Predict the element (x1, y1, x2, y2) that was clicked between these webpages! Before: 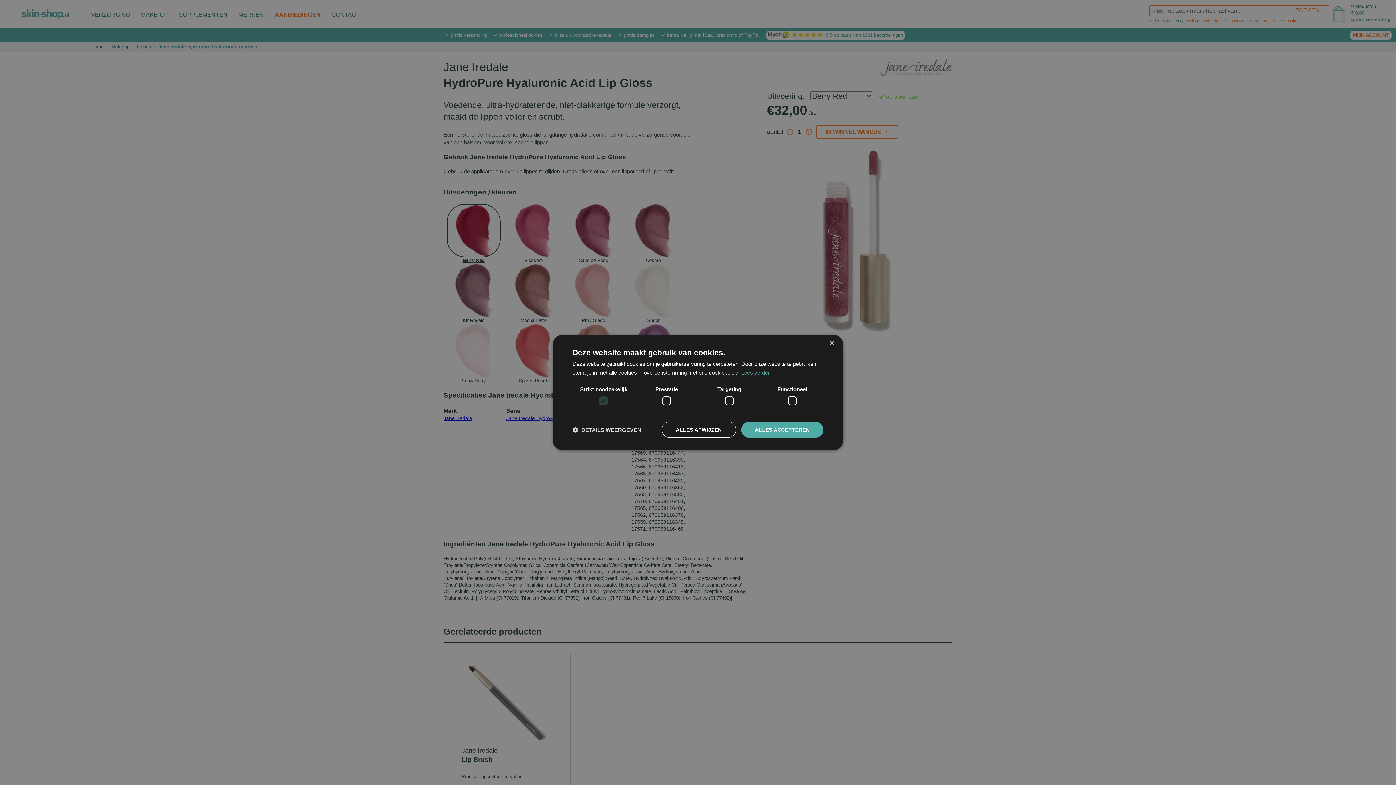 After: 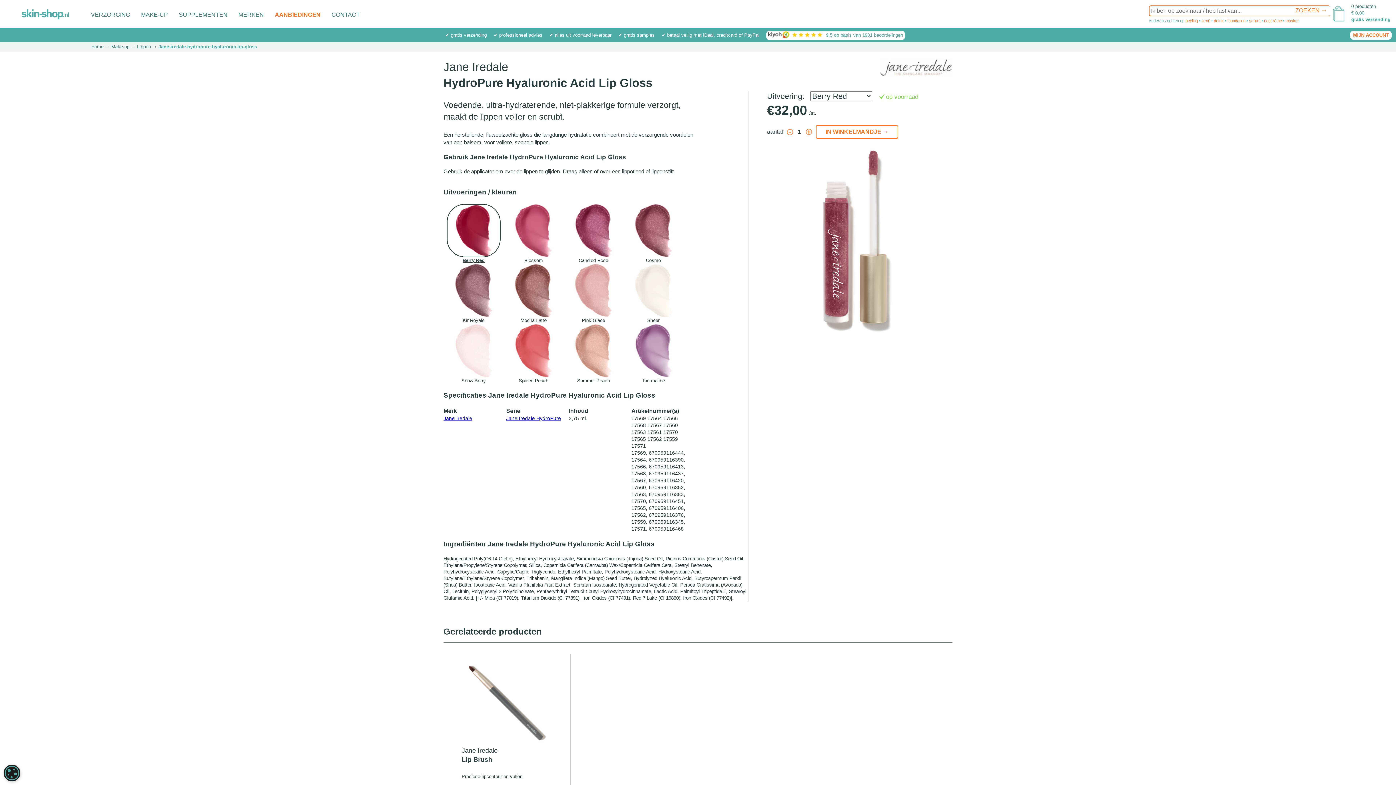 Action: bbox: (741, 422, 823, 438) label: ALLES ACCEPTEREN